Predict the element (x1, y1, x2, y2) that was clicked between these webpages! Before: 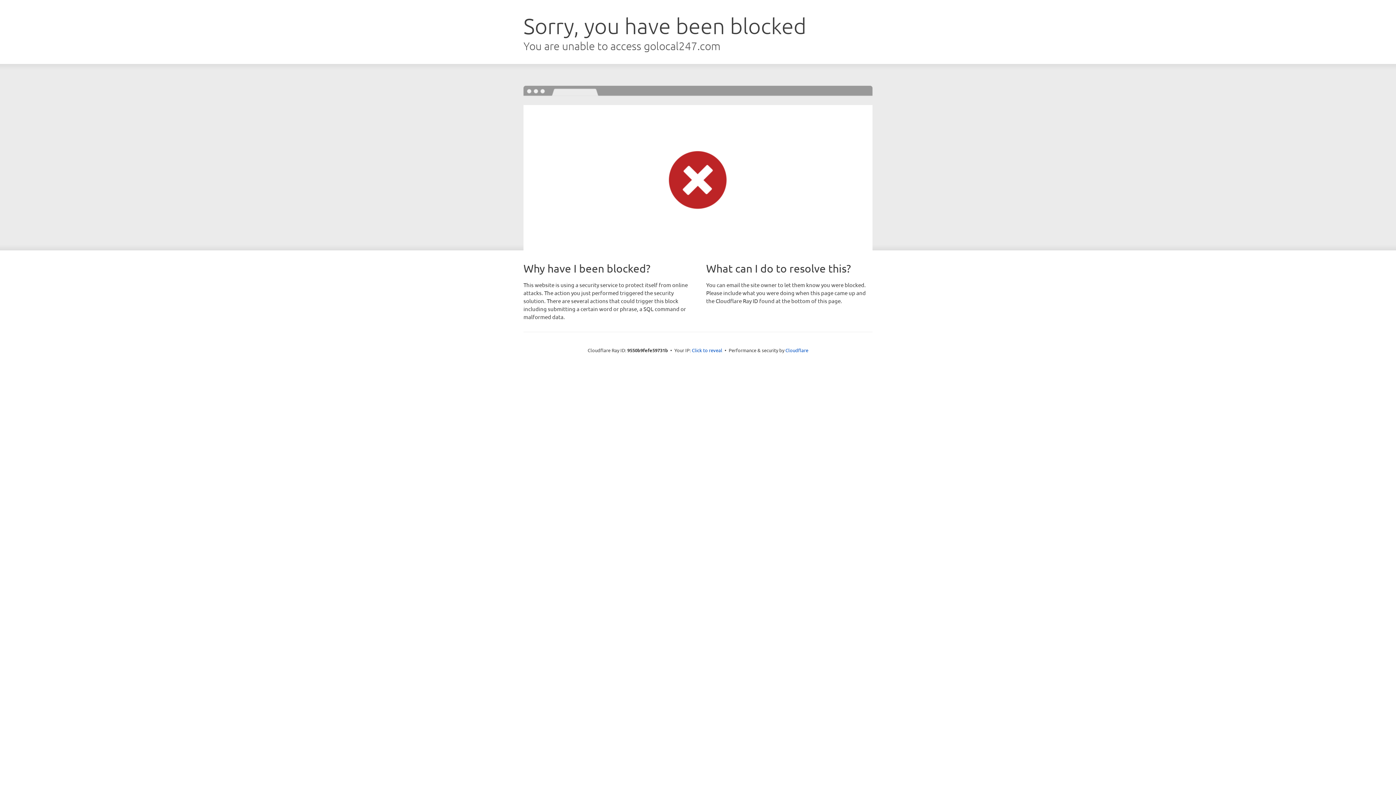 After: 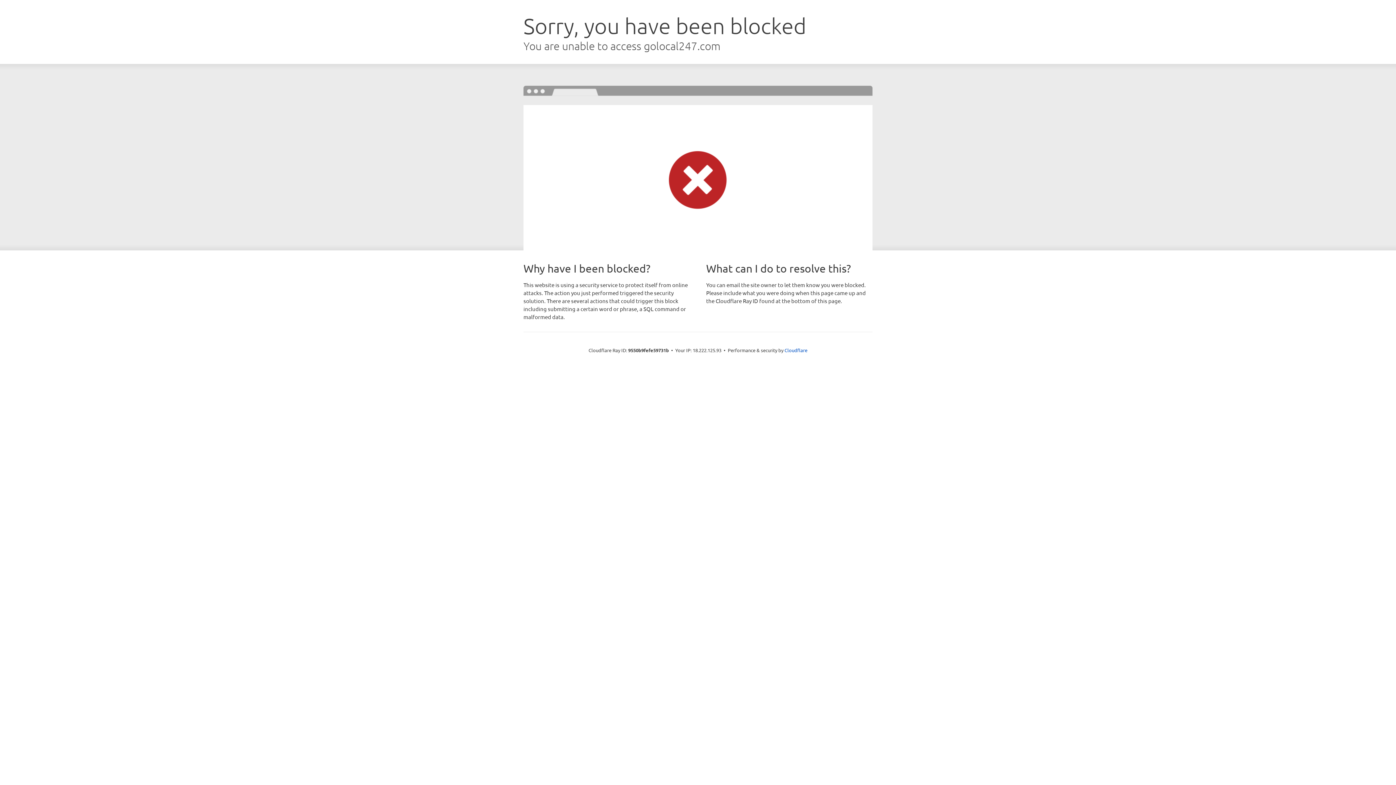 Action: bbox: (692, 346, 722, 353) label: Click to reveal